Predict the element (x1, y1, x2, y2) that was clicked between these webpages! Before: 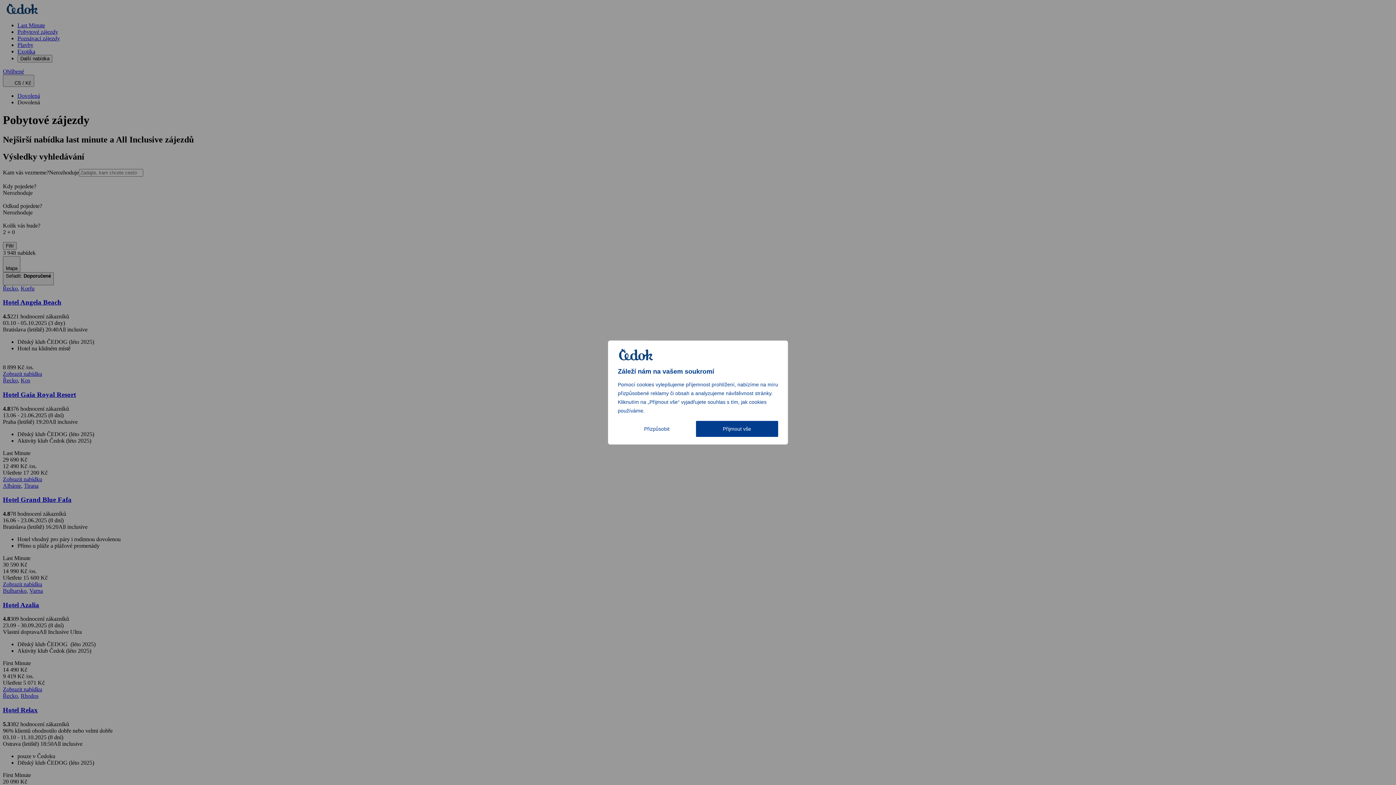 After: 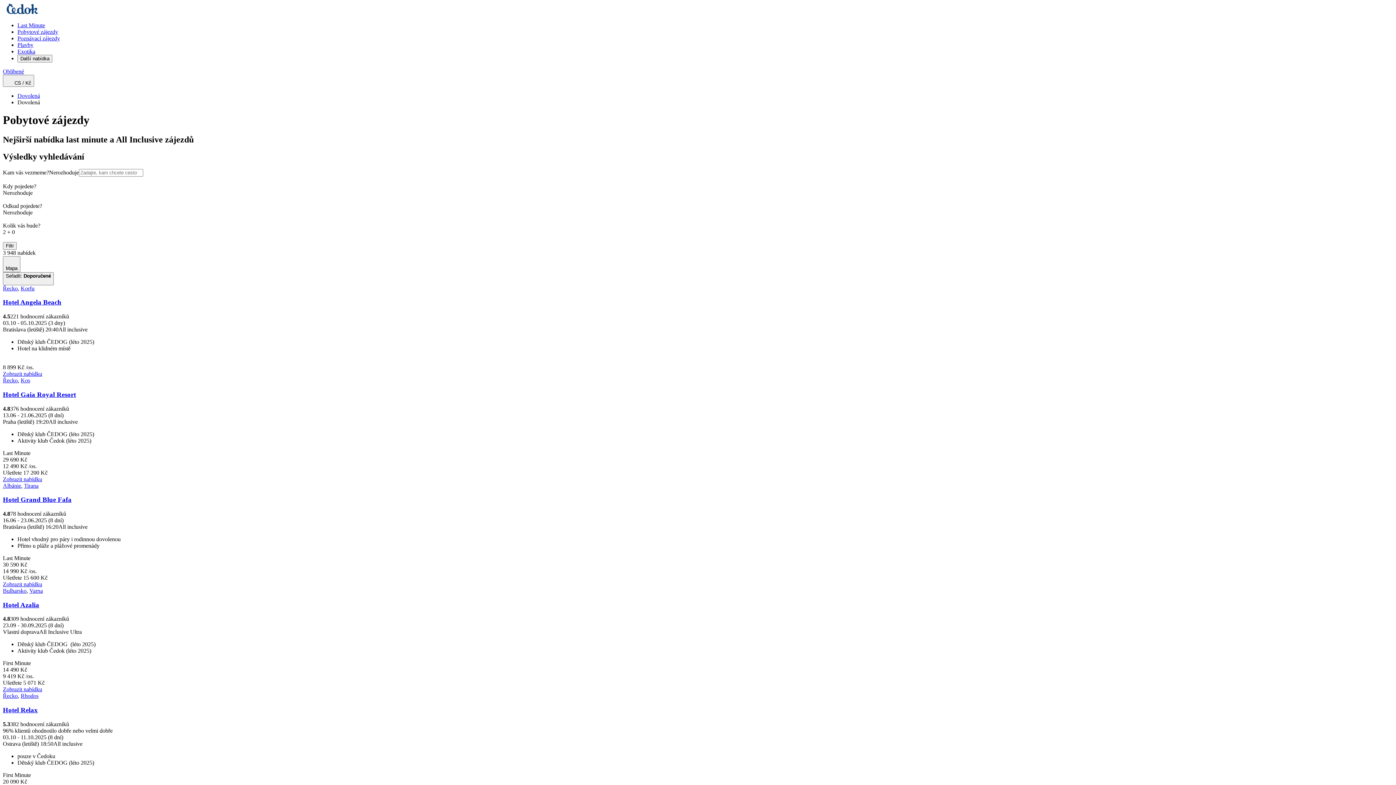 Action: label: Přijmout vše bbox: (696, 421, 778, 437)